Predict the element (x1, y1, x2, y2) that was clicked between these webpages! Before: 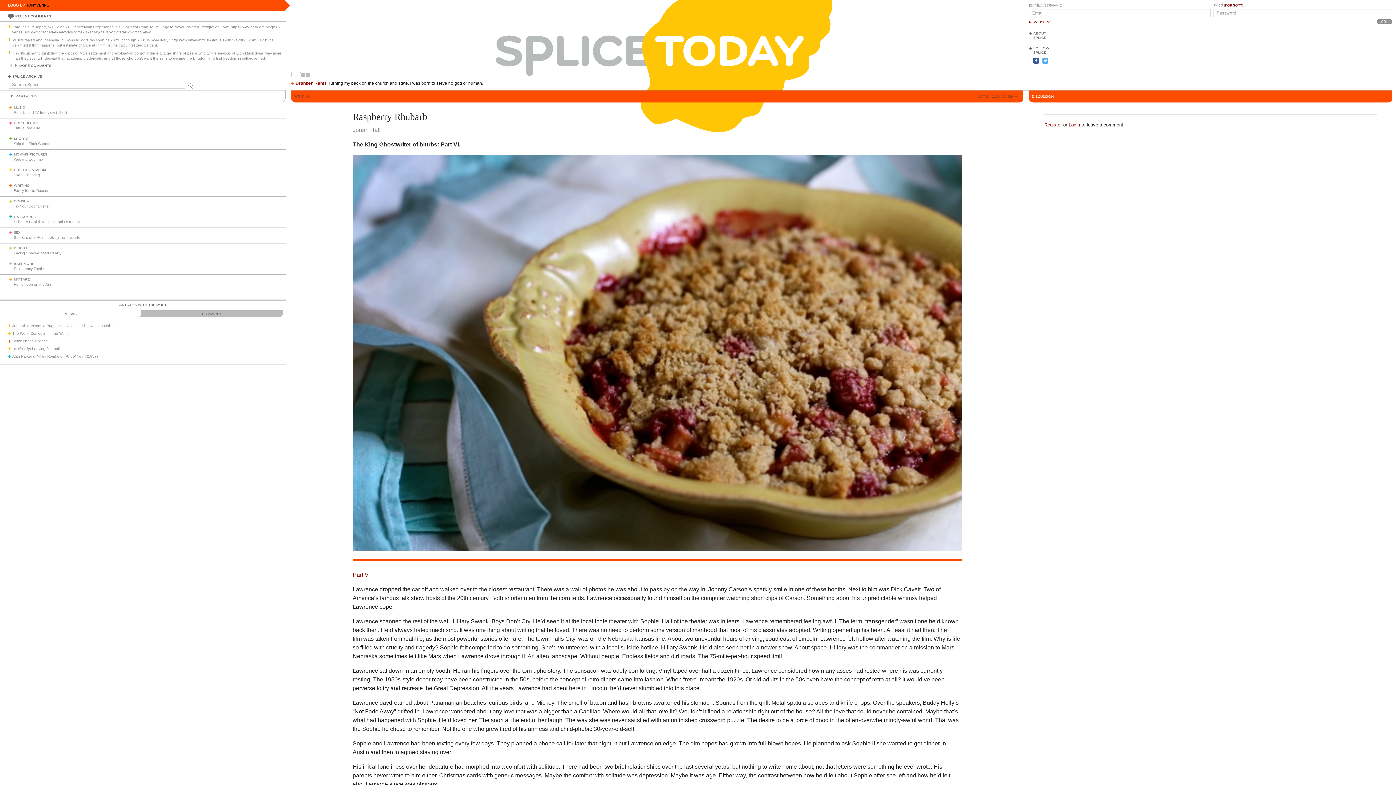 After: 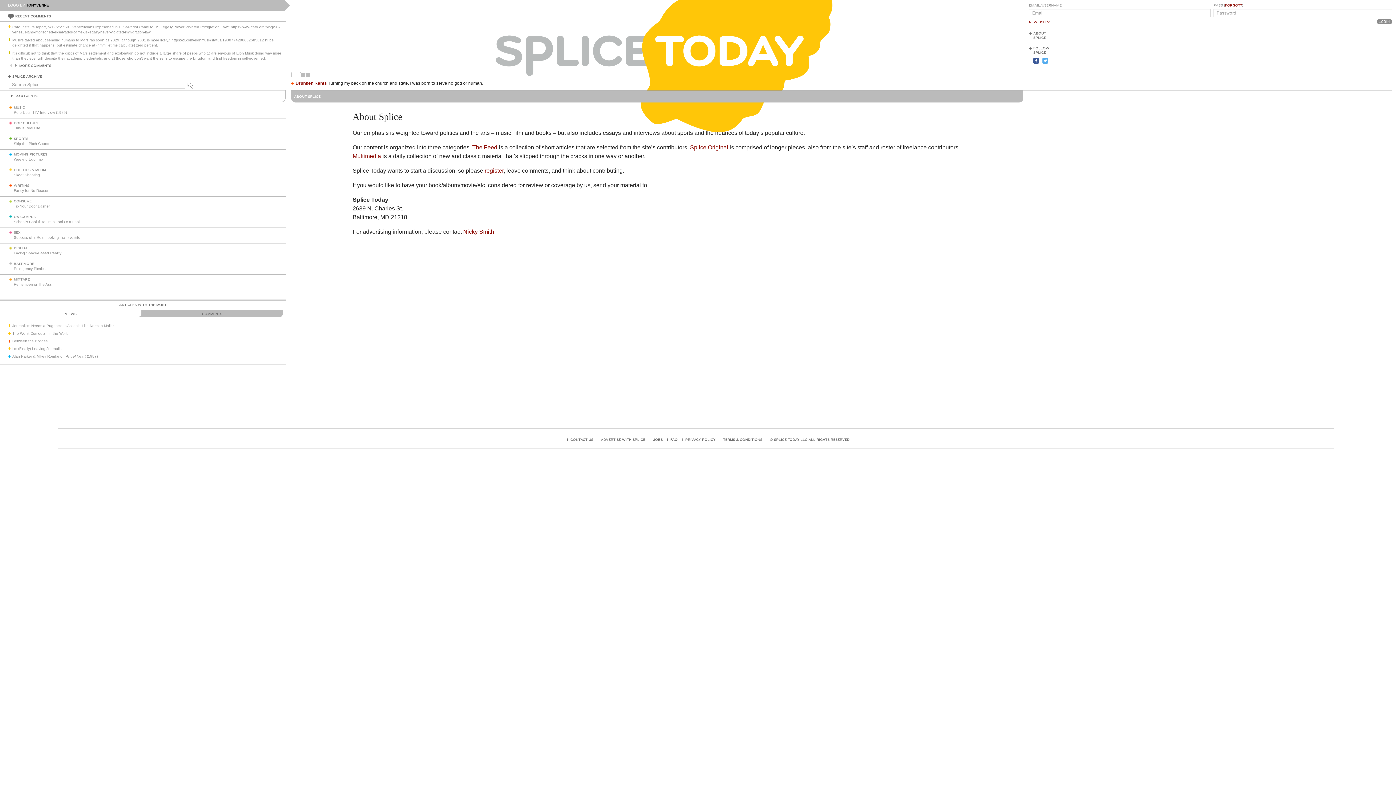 Action: bbox: (1033, 31, 1046, 40) label: ABOUT SPLICE